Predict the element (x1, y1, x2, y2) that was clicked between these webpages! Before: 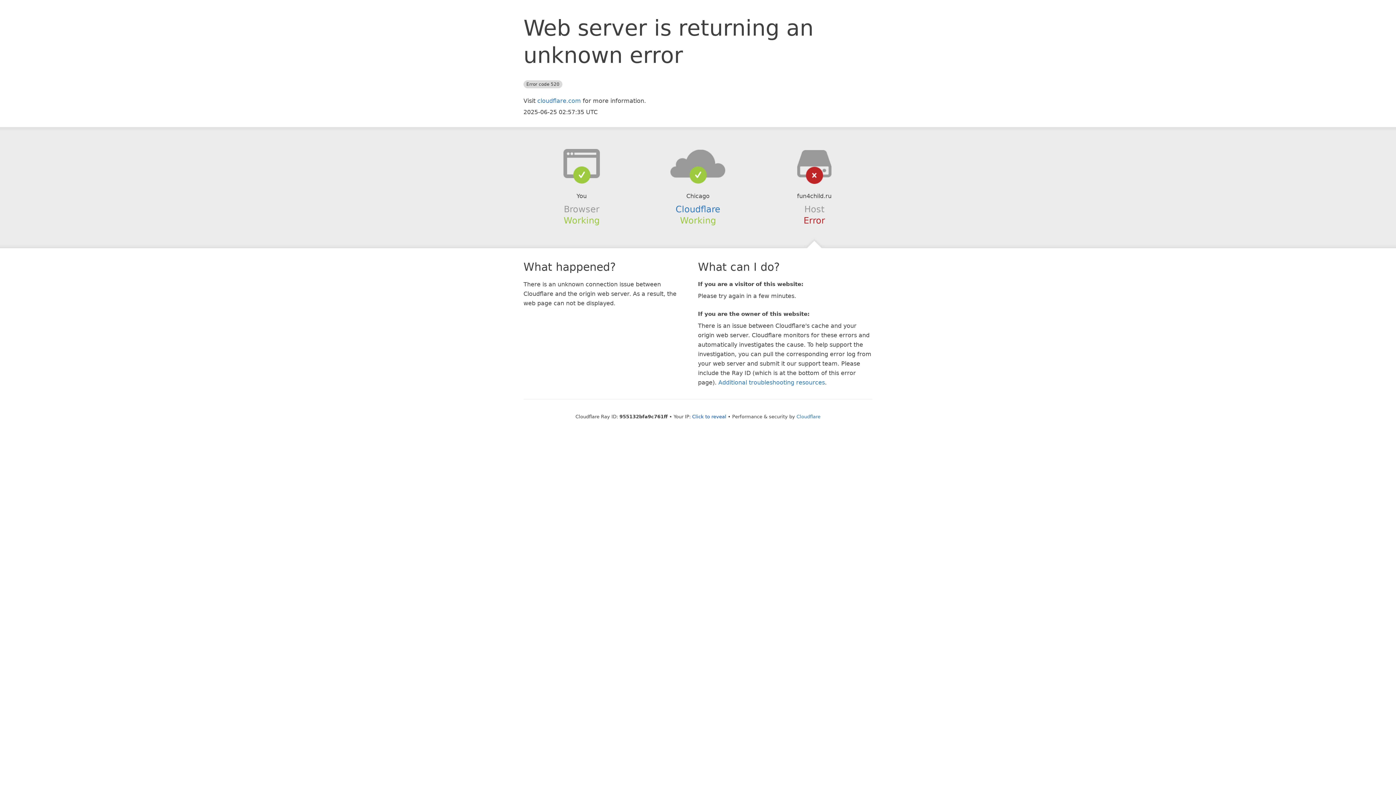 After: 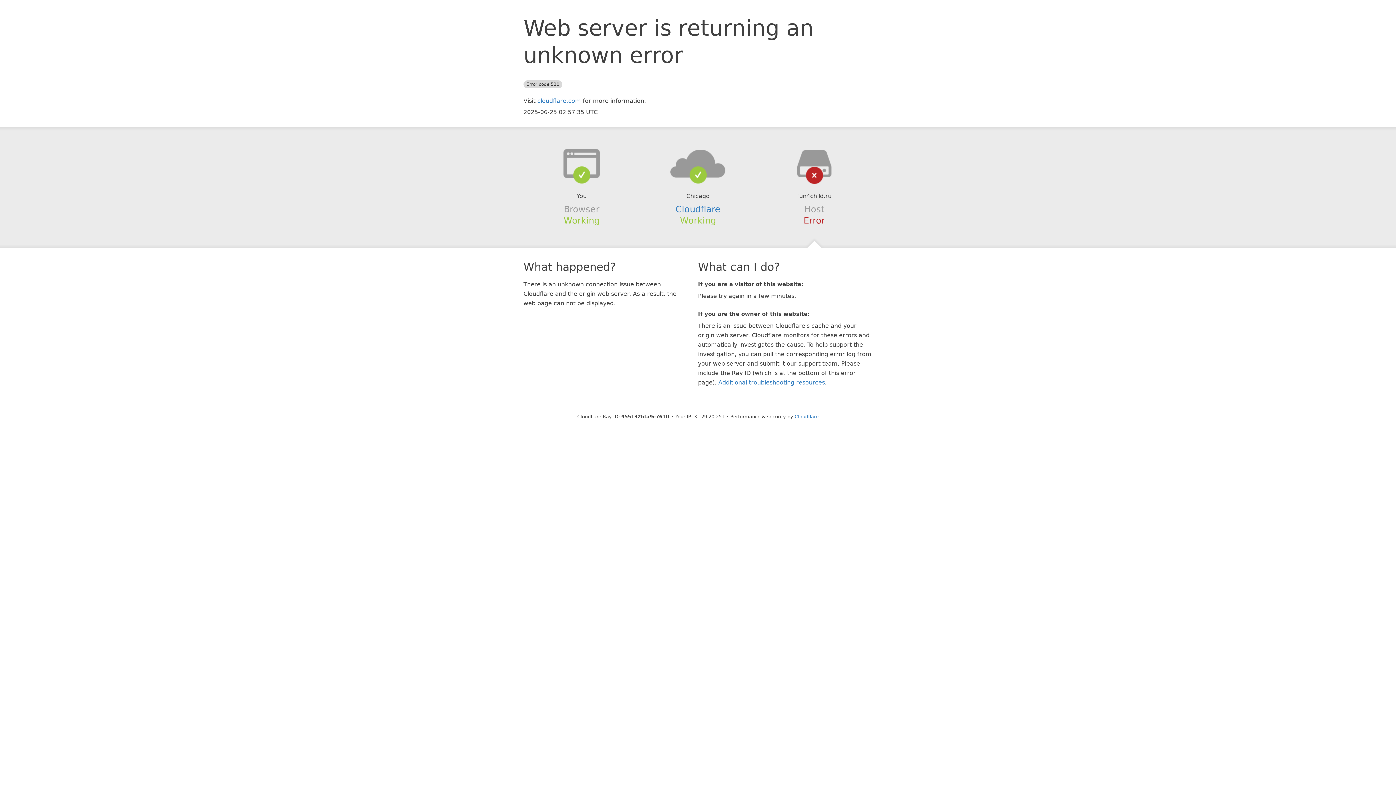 Action: bbox: (692, 414, 726, 419) label: Click to reveal